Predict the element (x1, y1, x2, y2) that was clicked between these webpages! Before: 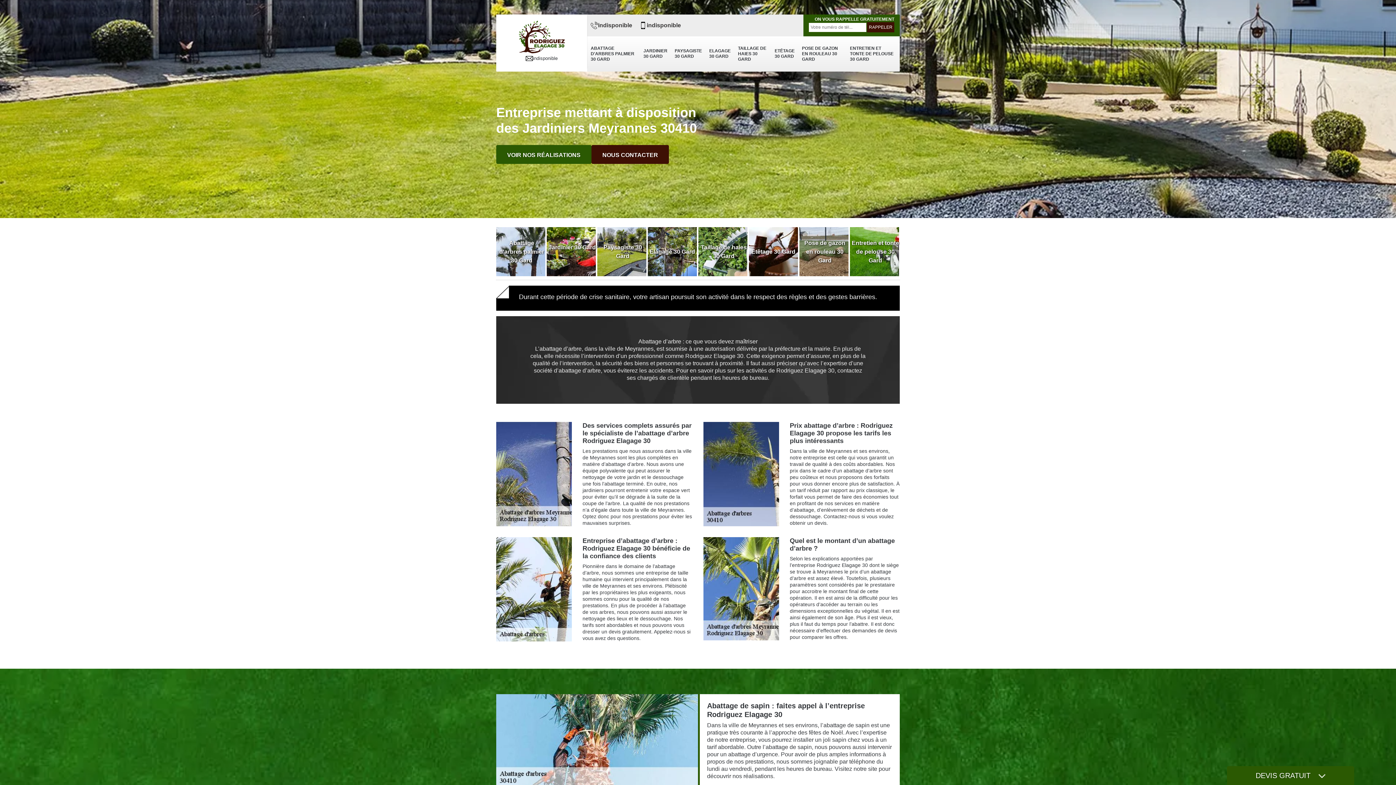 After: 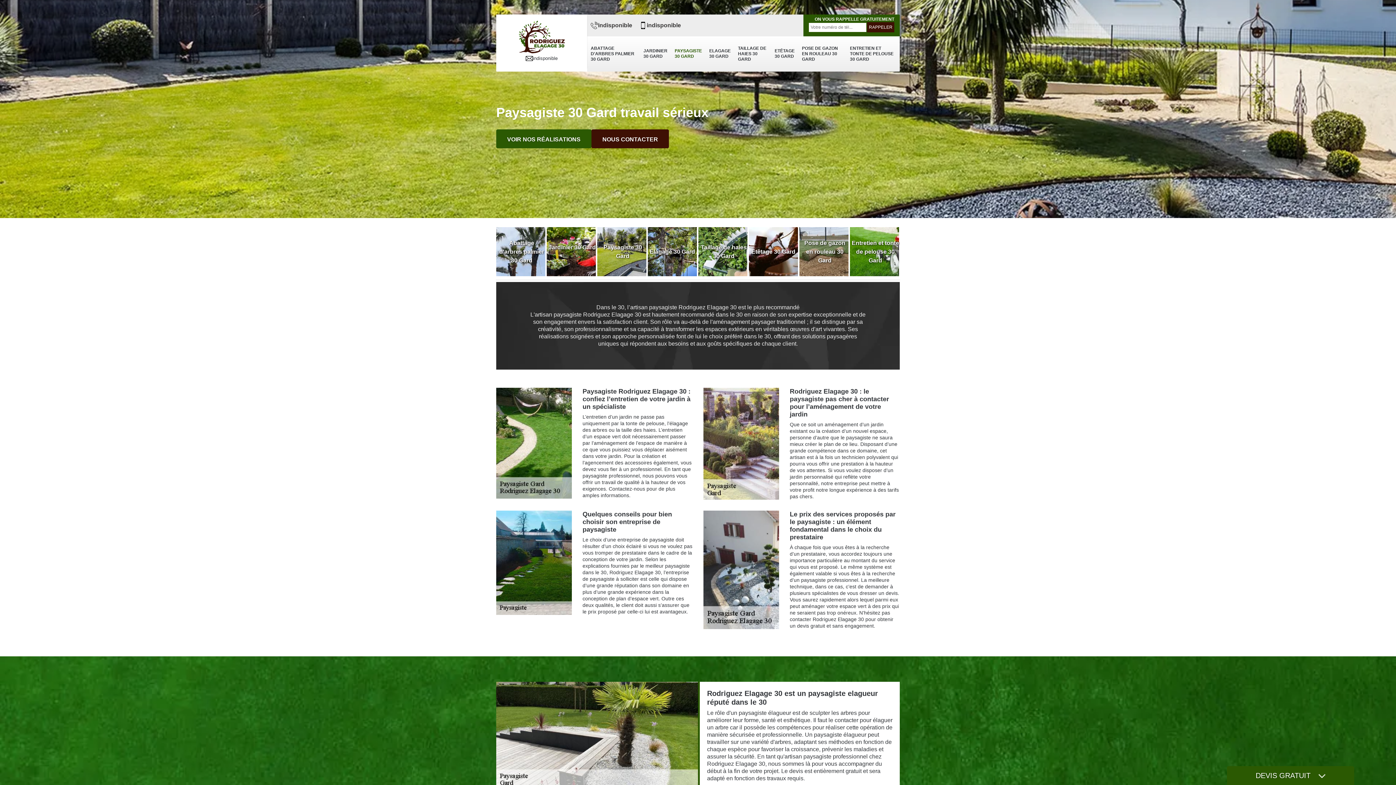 Action: bbox: (671, 38, 705, 68) label: PAYSAGISTE 30 GARD